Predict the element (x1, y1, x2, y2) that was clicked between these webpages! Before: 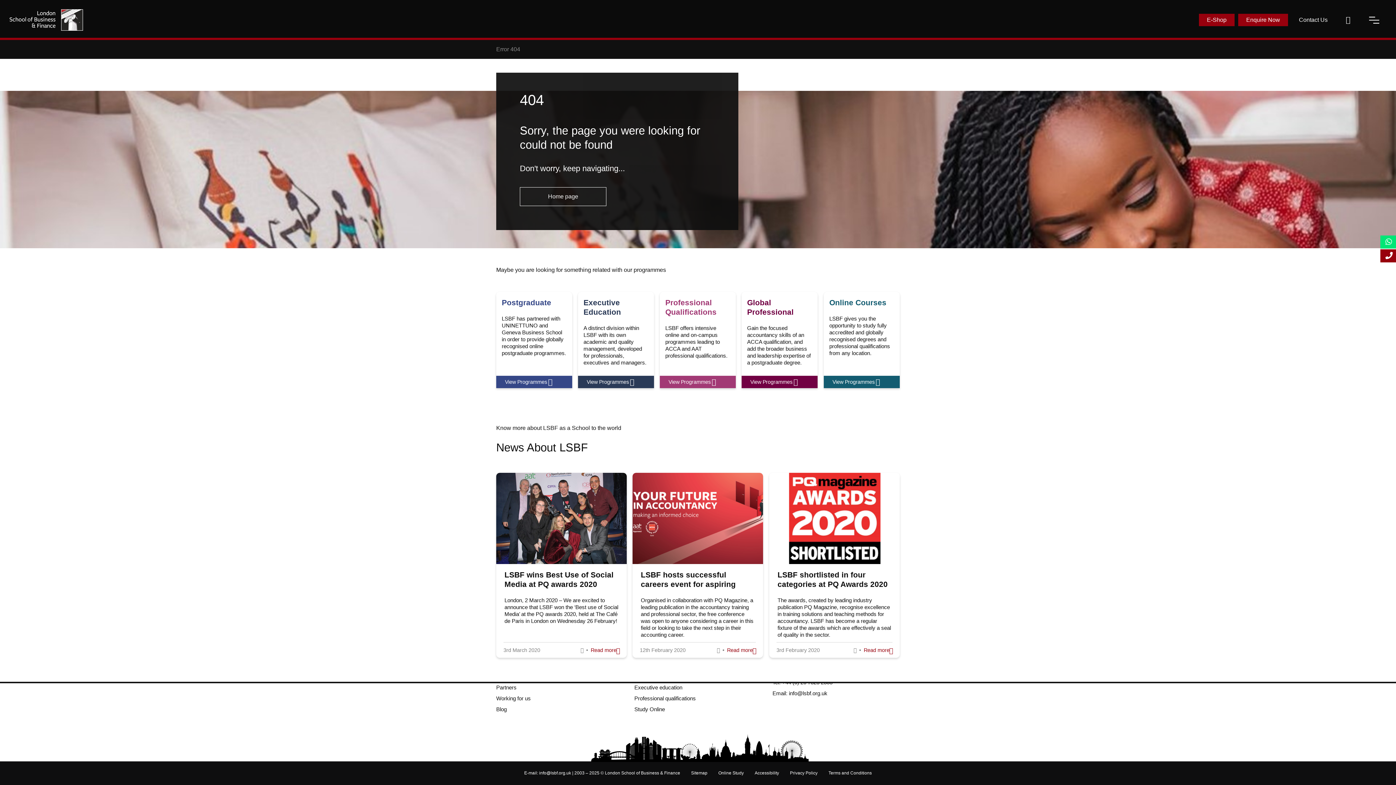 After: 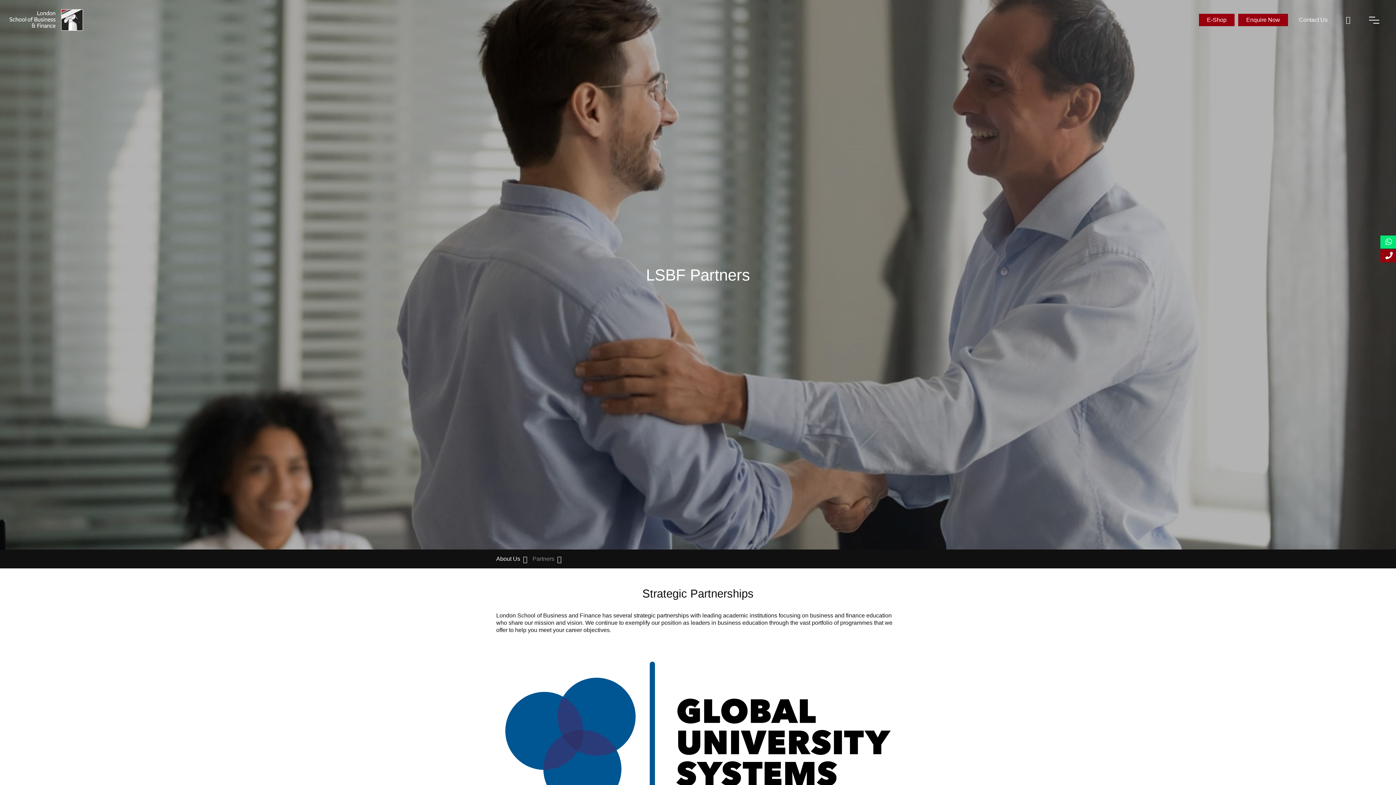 Action: bbox: (496, 684, 516, 691) label: Partners